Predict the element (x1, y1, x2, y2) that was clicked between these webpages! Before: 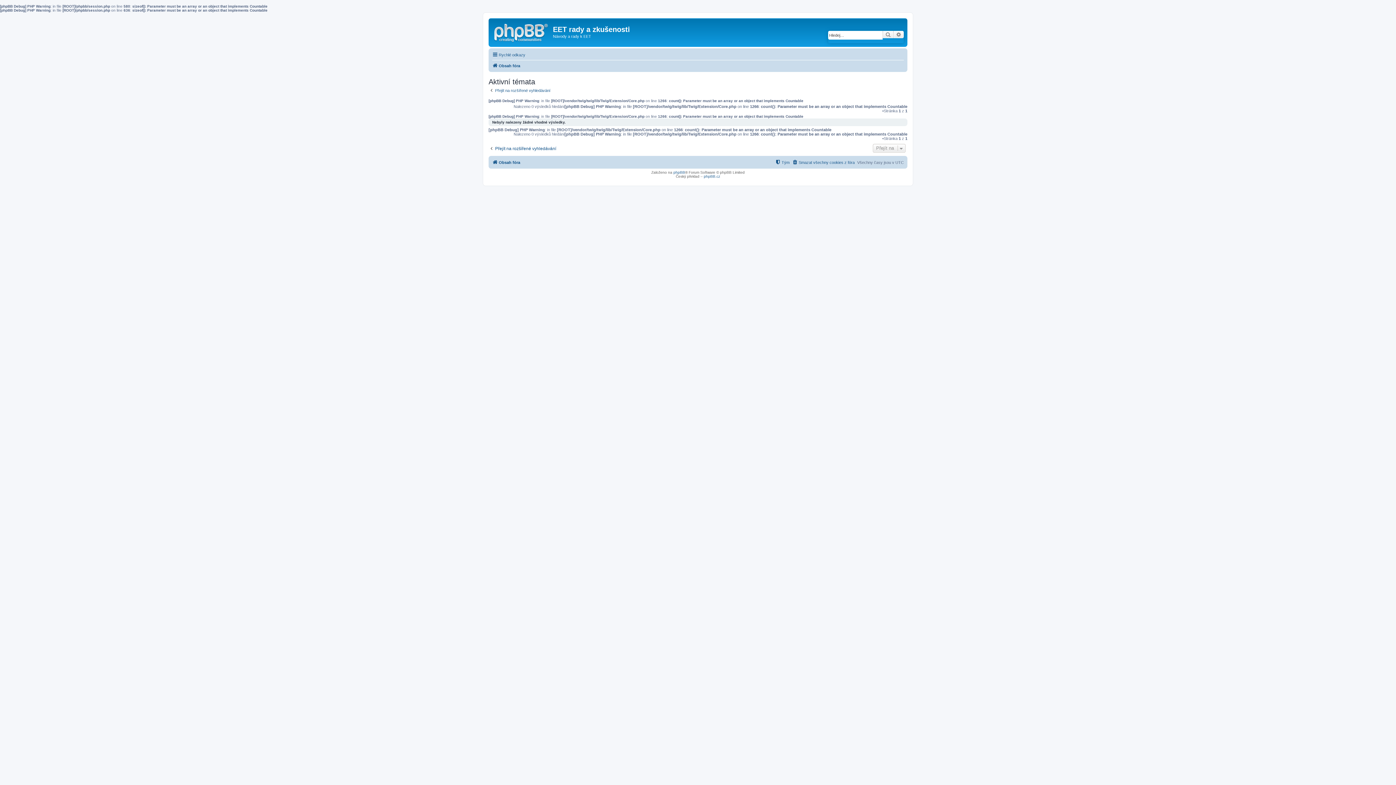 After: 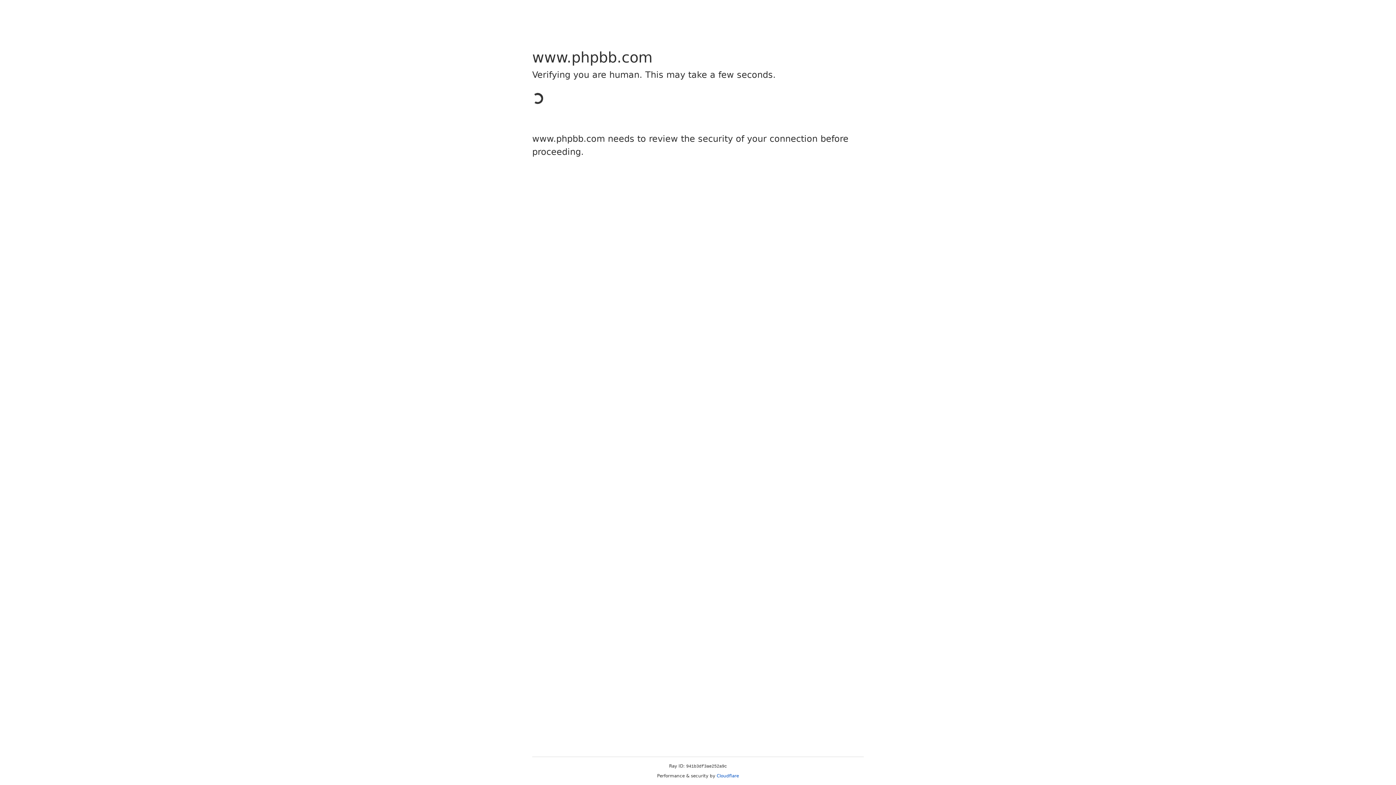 Action: label: phpBB bbox: (673, 170, 685, 174)